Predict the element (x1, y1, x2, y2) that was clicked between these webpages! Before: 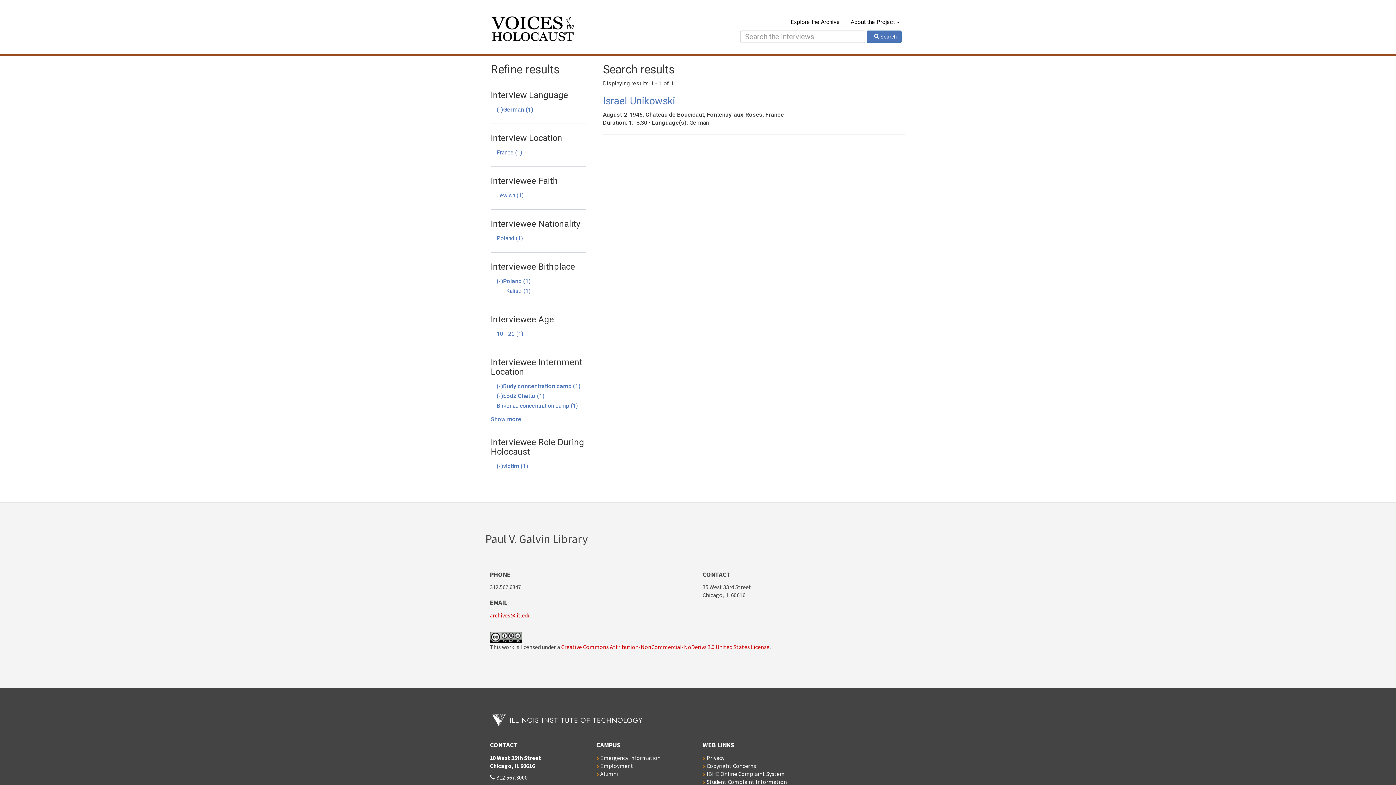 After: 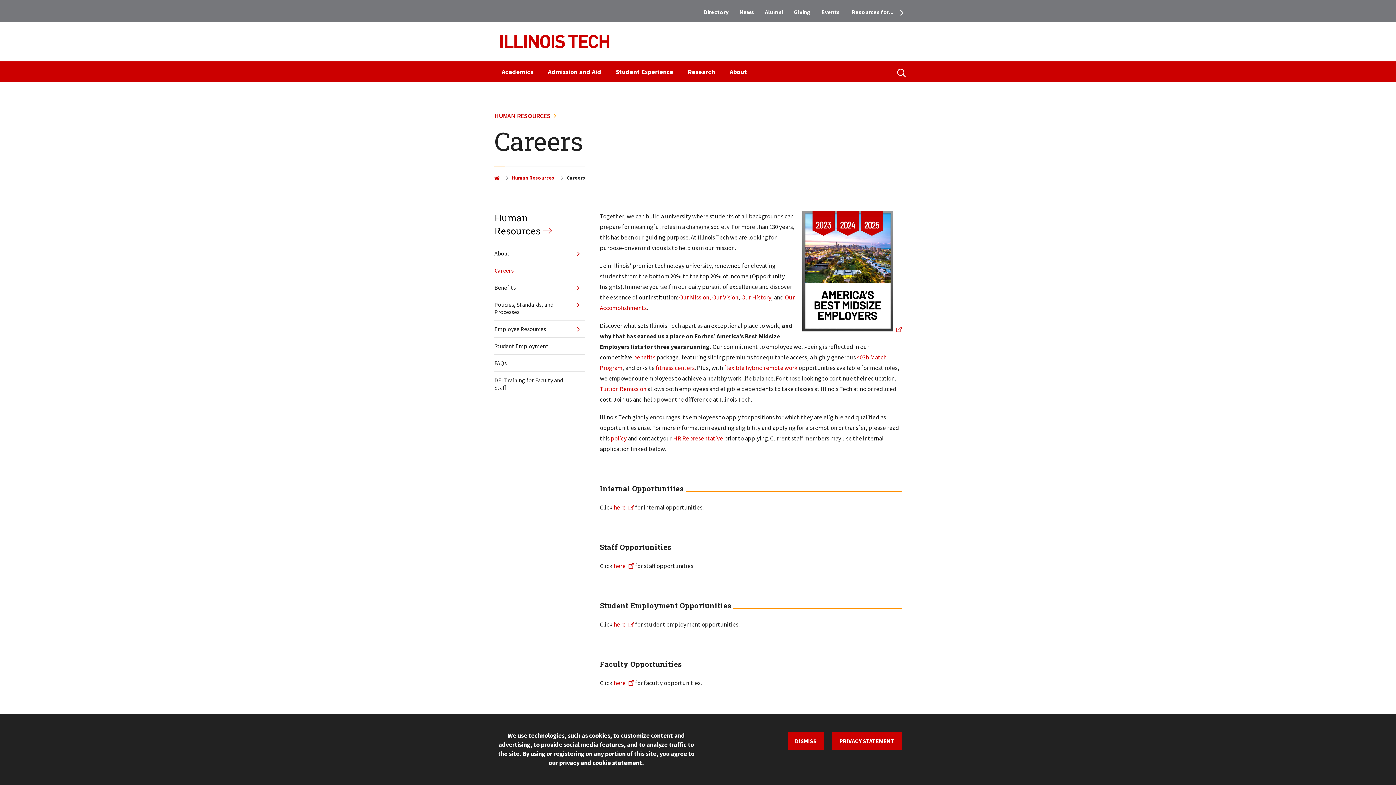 Action: label: Employment bbox: (600, 762, 633, 769)